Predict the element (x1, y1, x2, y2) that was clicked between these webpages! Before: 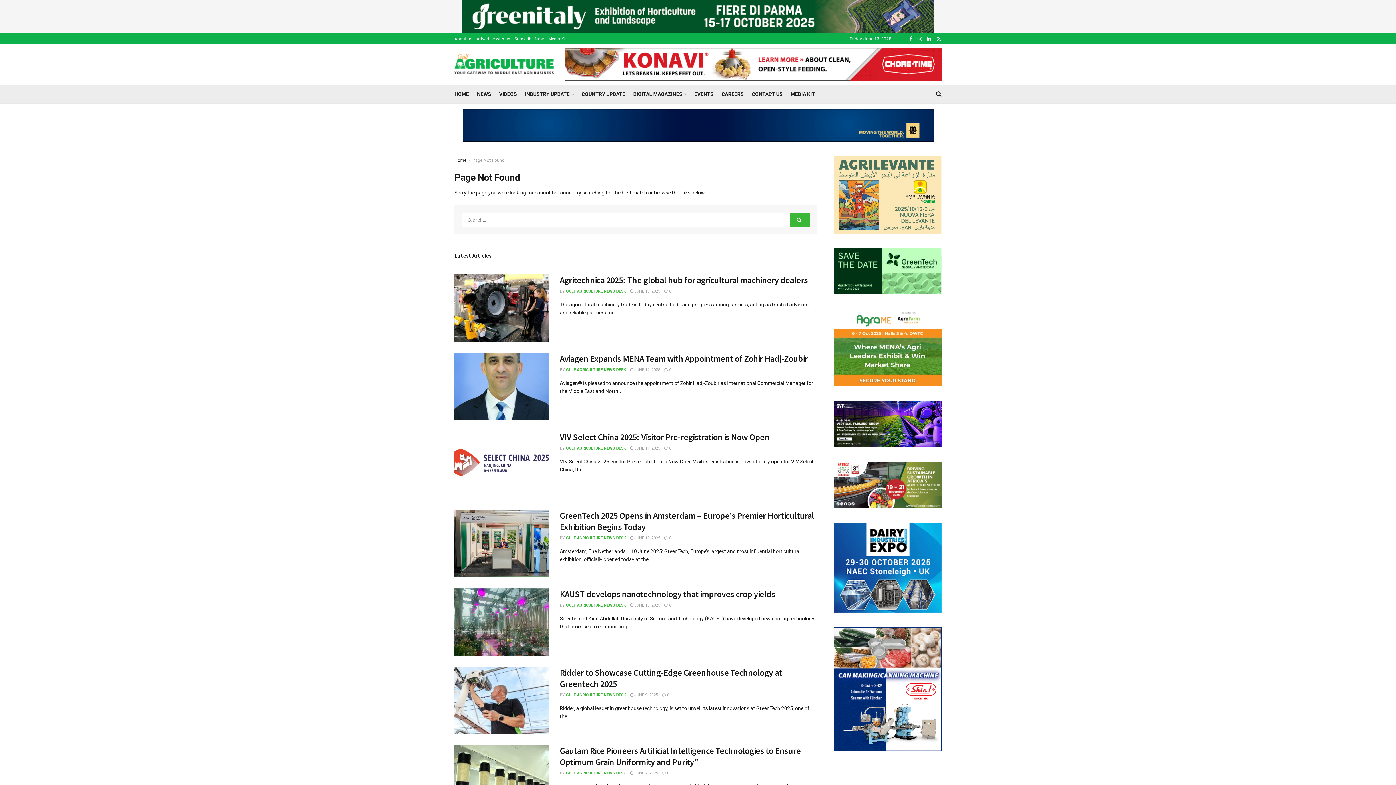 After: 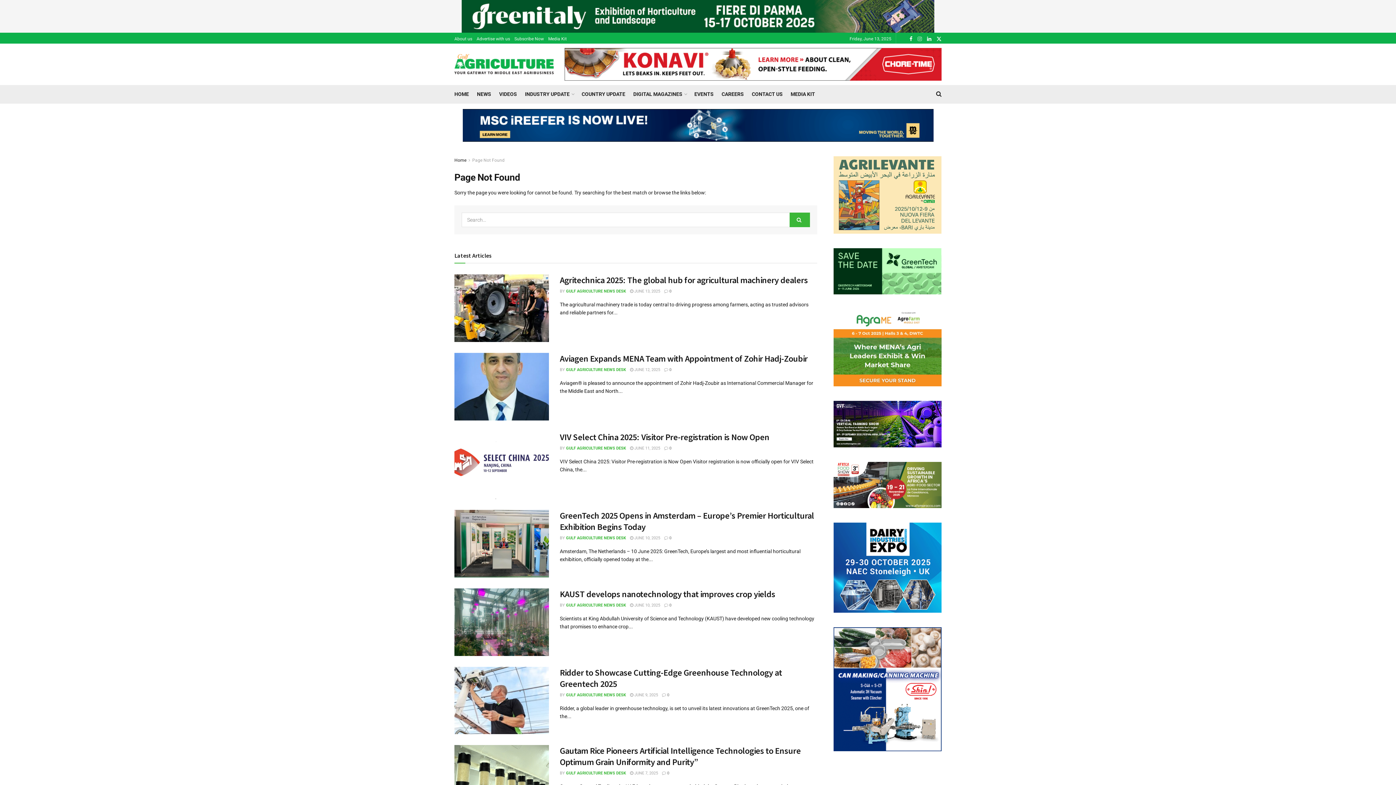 Action: label: Find us on Instagram bbox: (917, 32, 922, 45)